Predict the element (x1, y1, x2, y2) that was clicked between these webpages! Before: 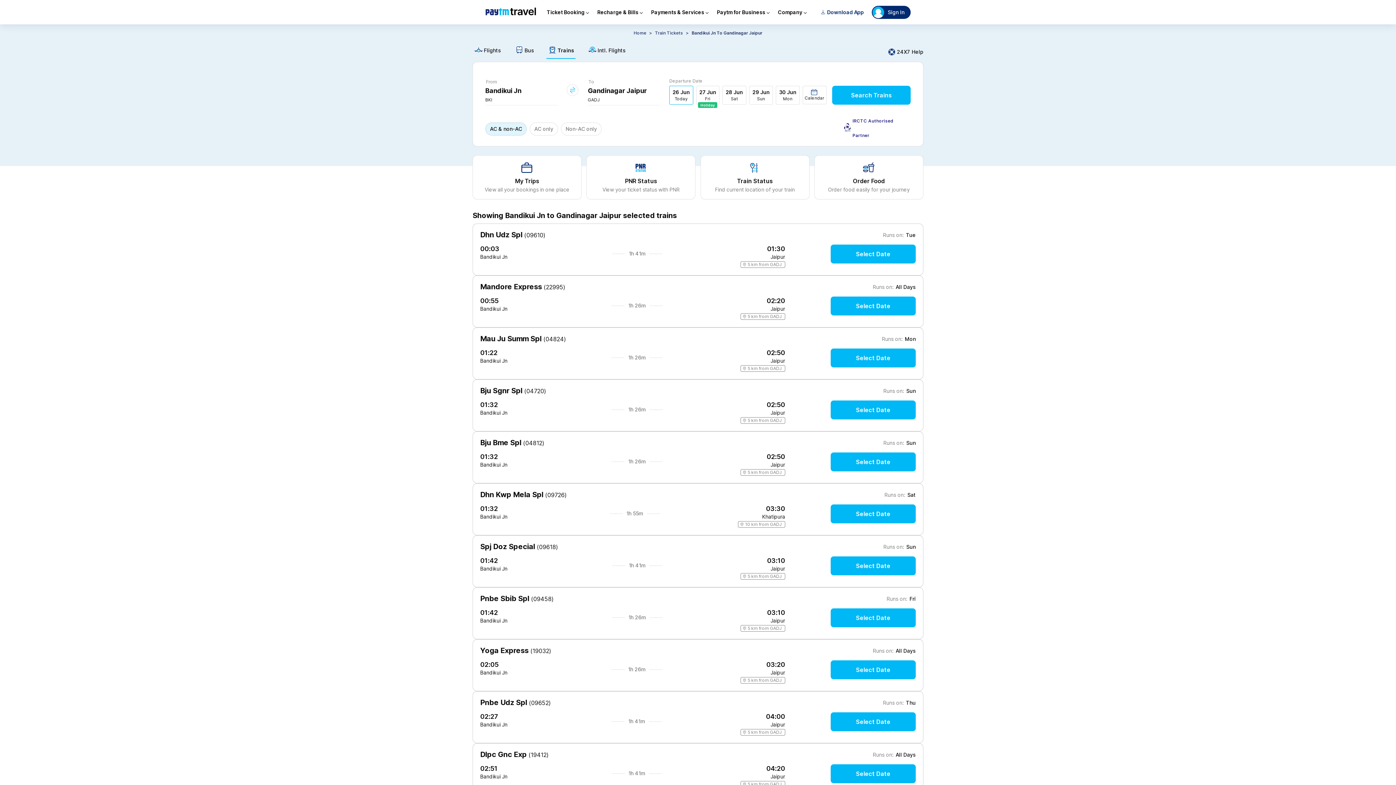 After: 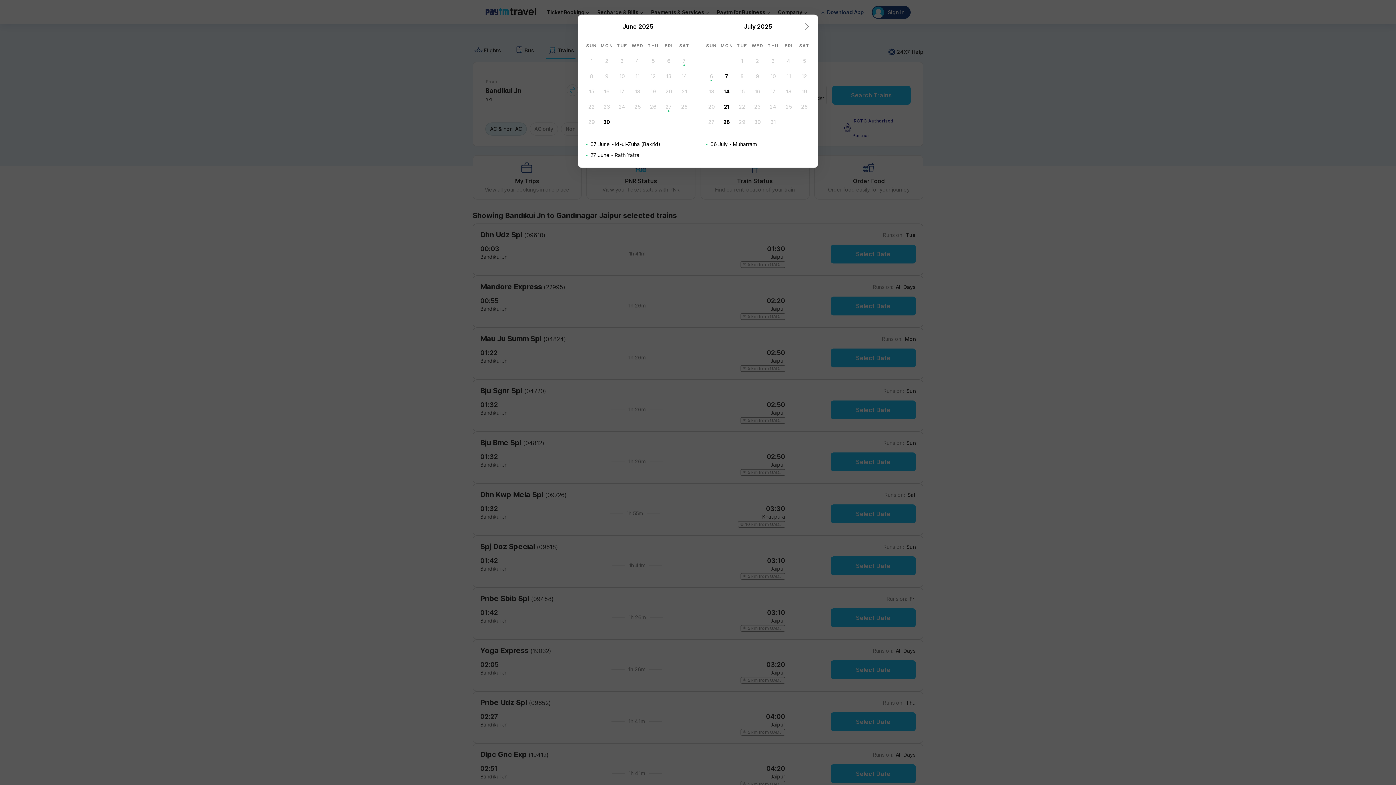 Action: bbox: (830, 347, 915, 366) label: Select Date